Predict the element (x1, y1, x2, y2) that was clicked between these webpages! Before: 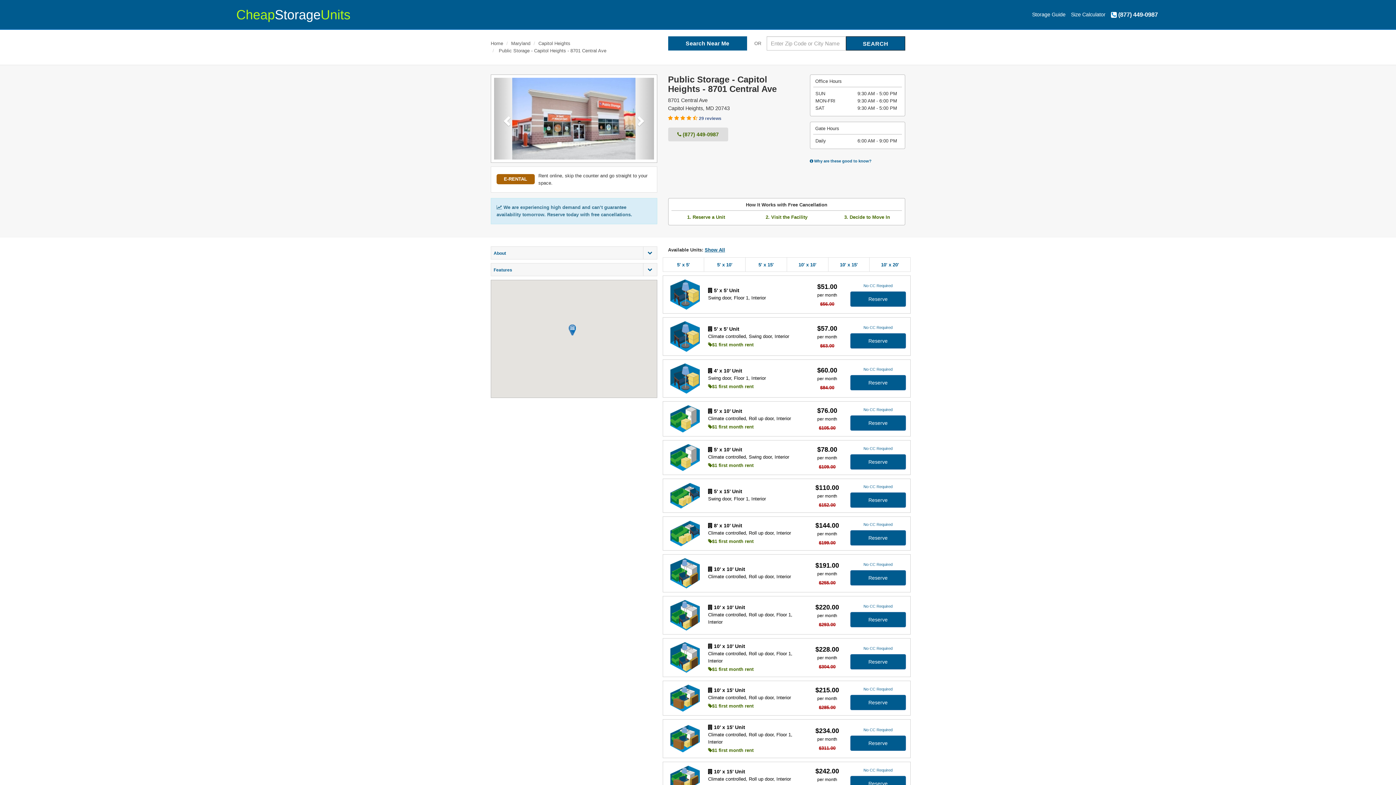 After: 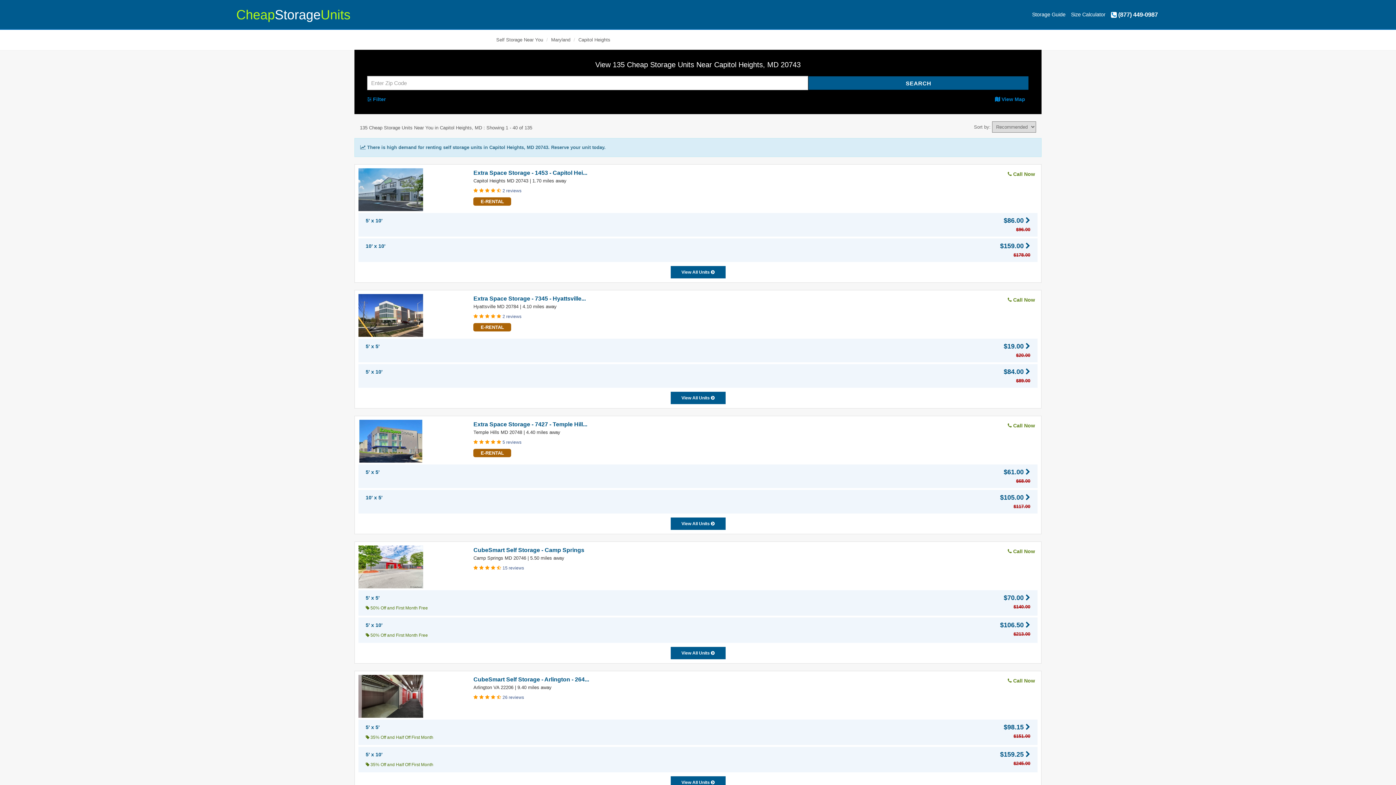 Action: bbox: (538, 40, 570, 46) label: Capitol Heights